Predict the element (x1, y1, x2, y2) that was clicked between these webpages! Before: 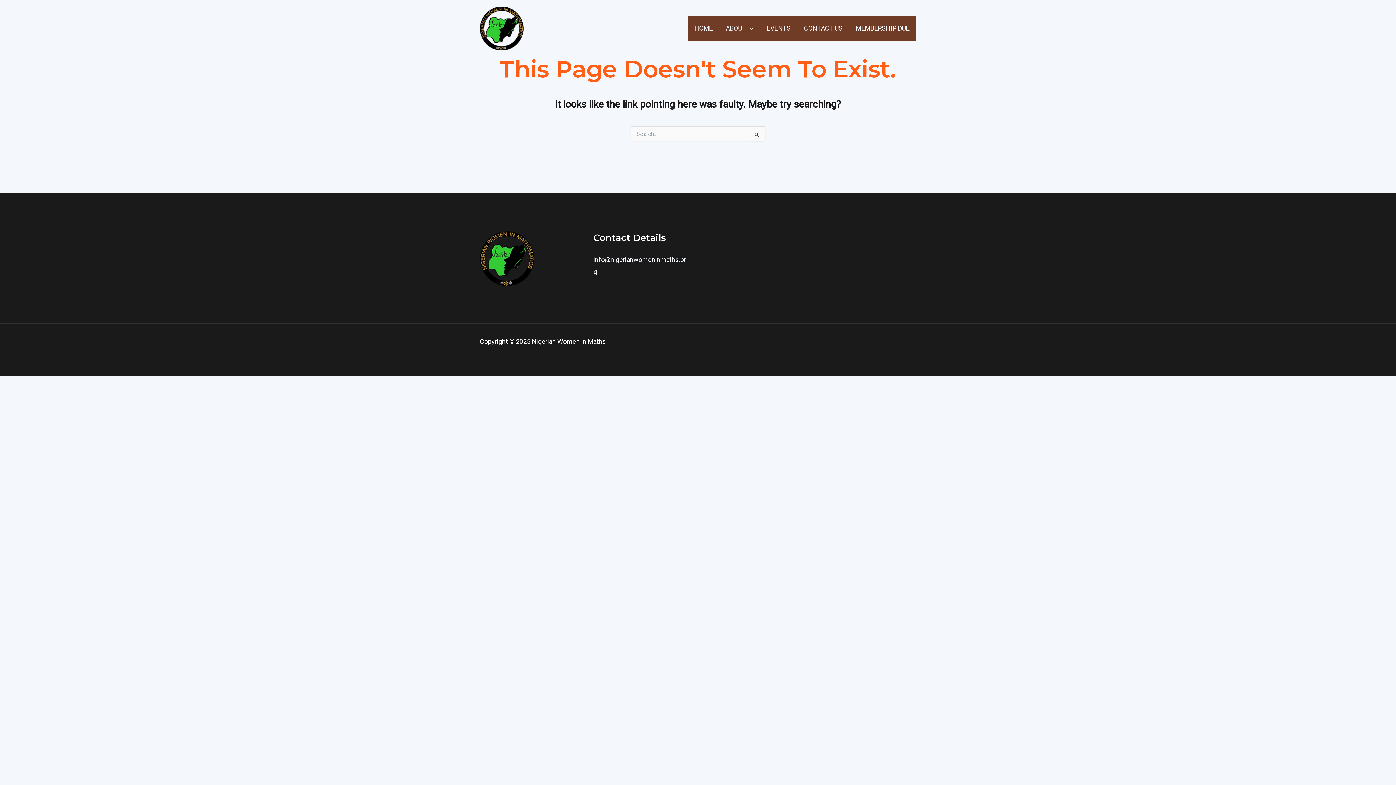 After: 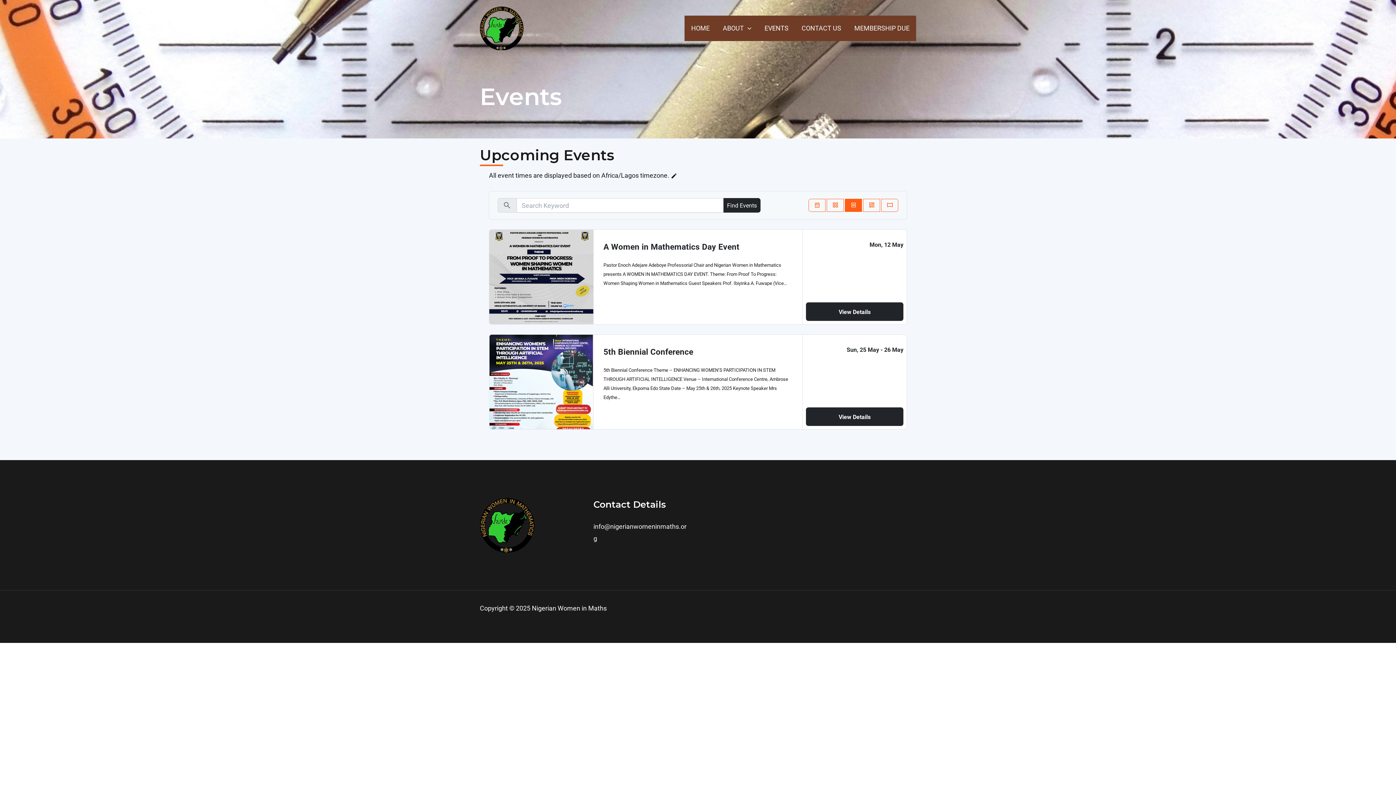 Action: bbox: (760, 15, 797, 41) label: EVENTS